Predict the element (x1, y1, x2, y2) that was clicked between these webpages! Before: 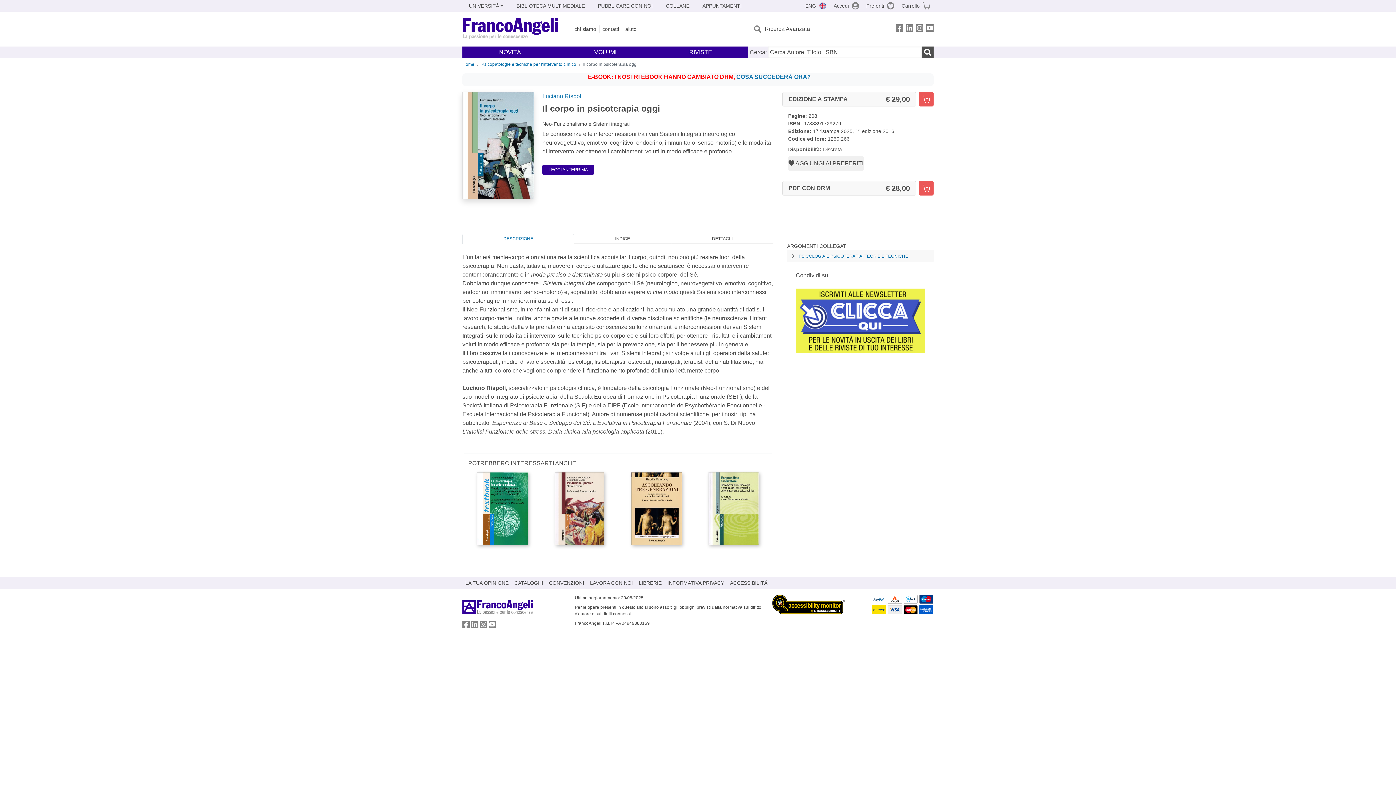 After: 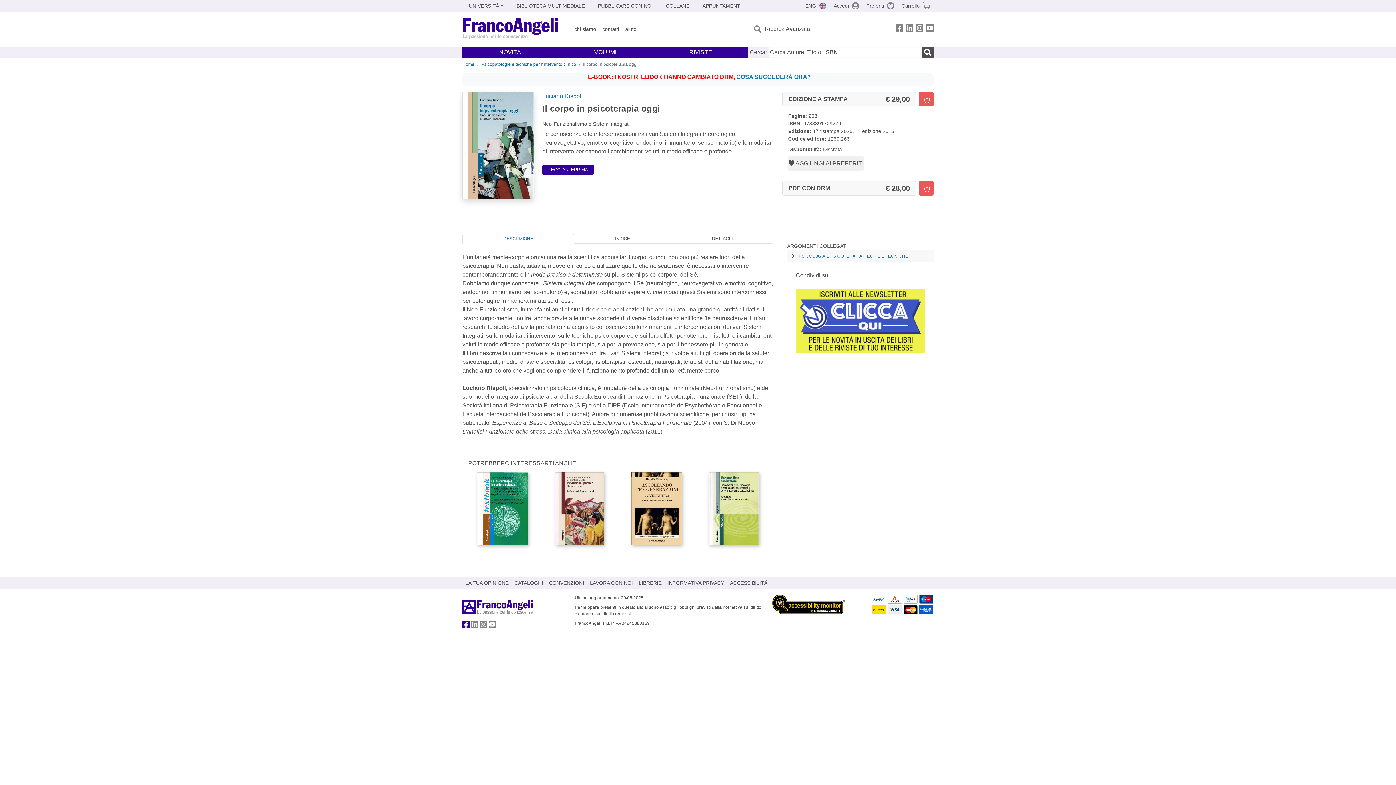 Action: label: FrancoAngeli su Facebook bbox: (462, 623, 469, 629)